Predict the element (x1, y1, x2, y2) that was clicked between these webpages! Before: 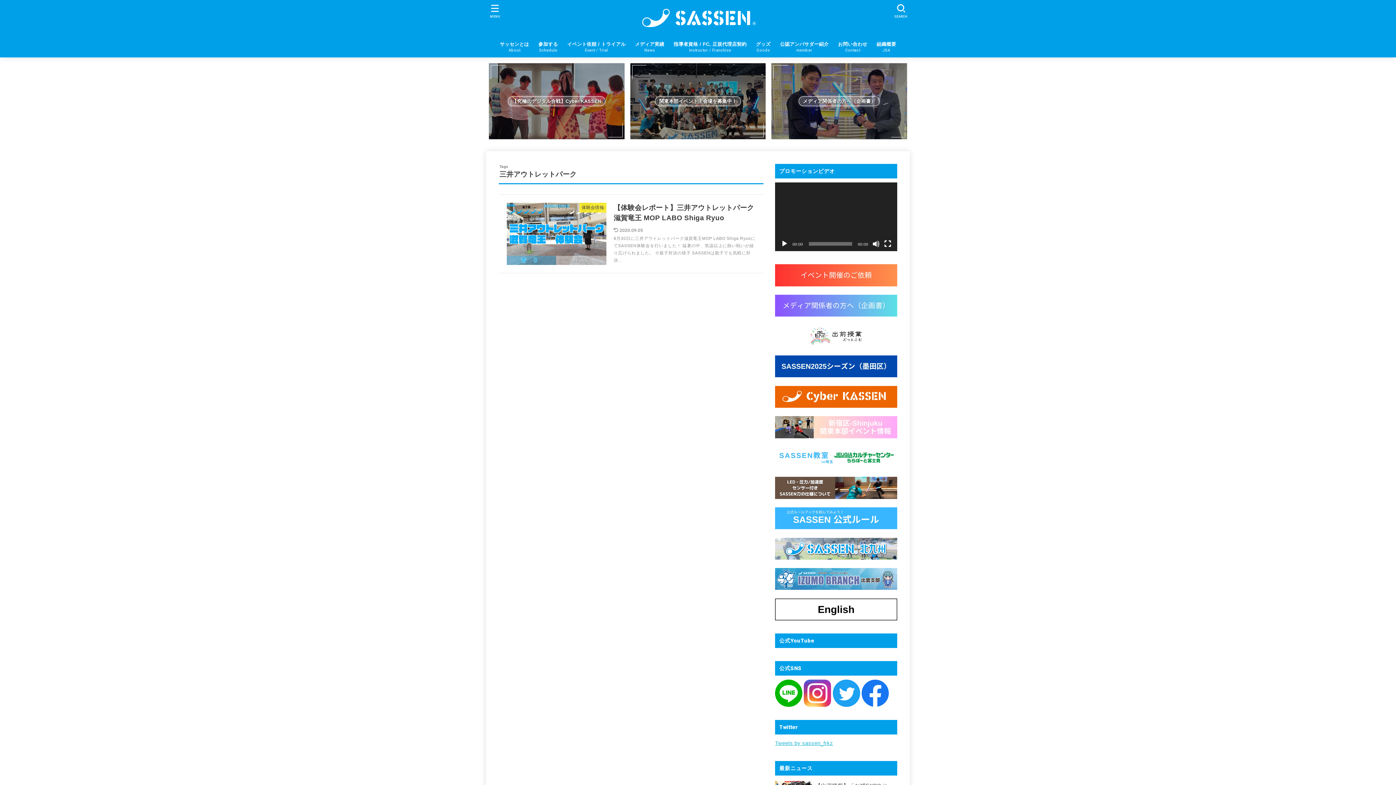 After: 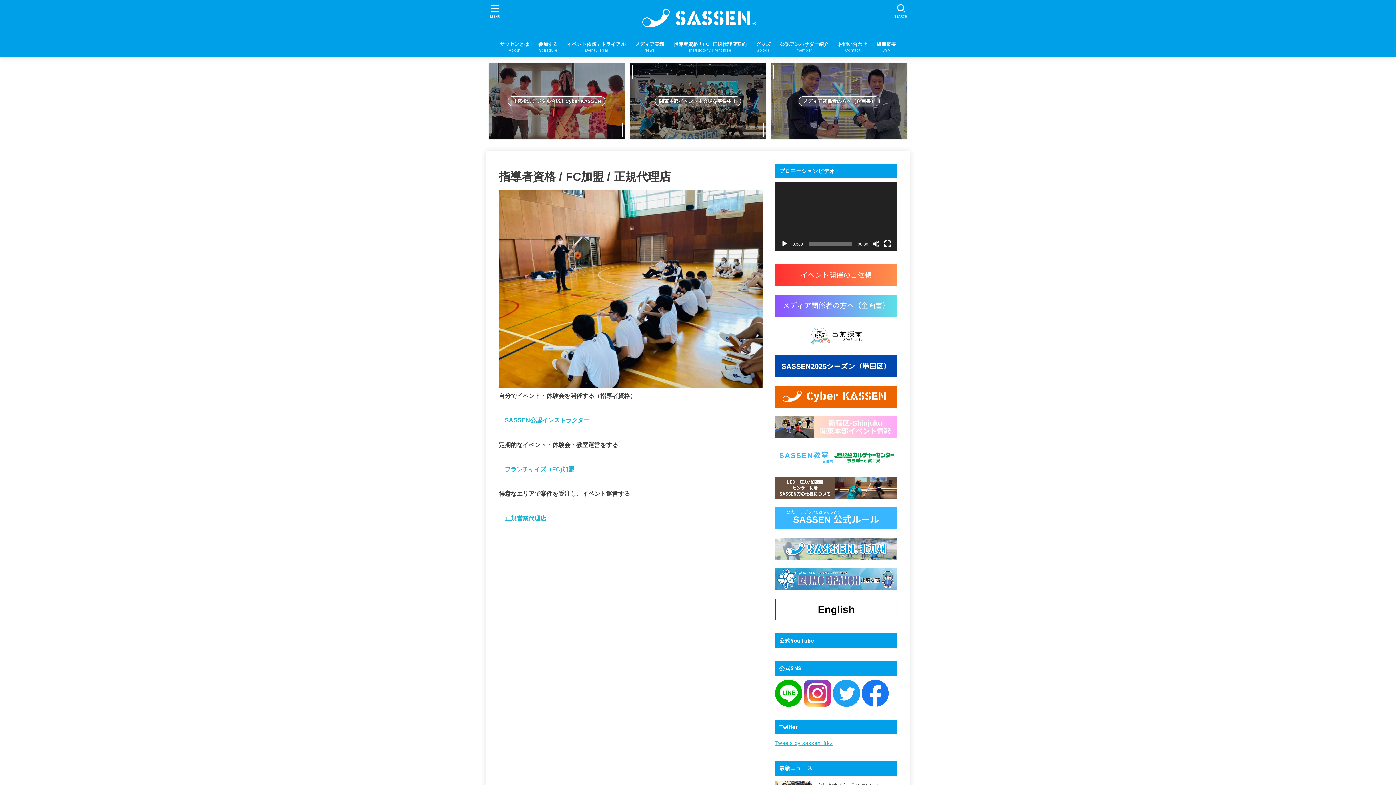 Action: label: 指導者資格 / FC, 正規代理店契約
Instructor / Franchise bbox: (669, 36, 751, 57)